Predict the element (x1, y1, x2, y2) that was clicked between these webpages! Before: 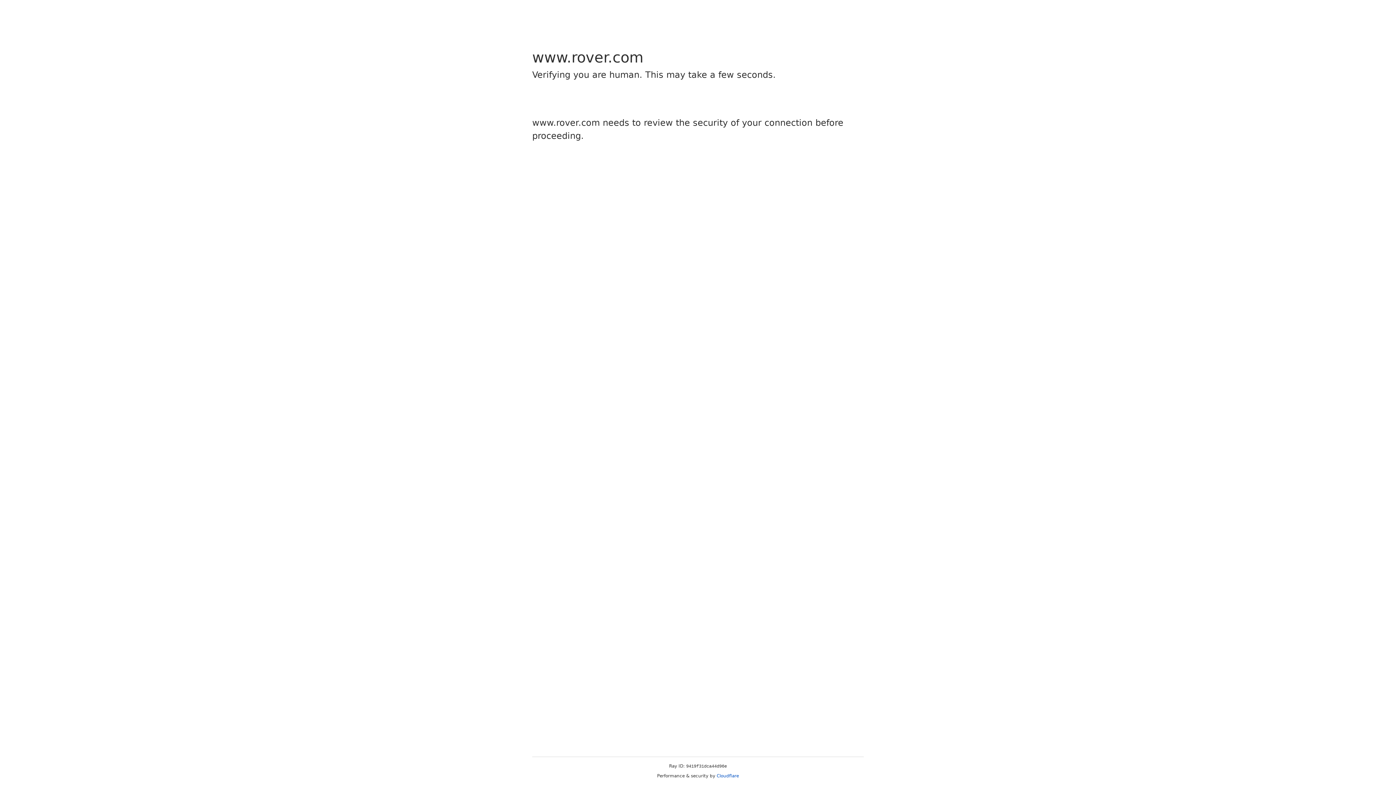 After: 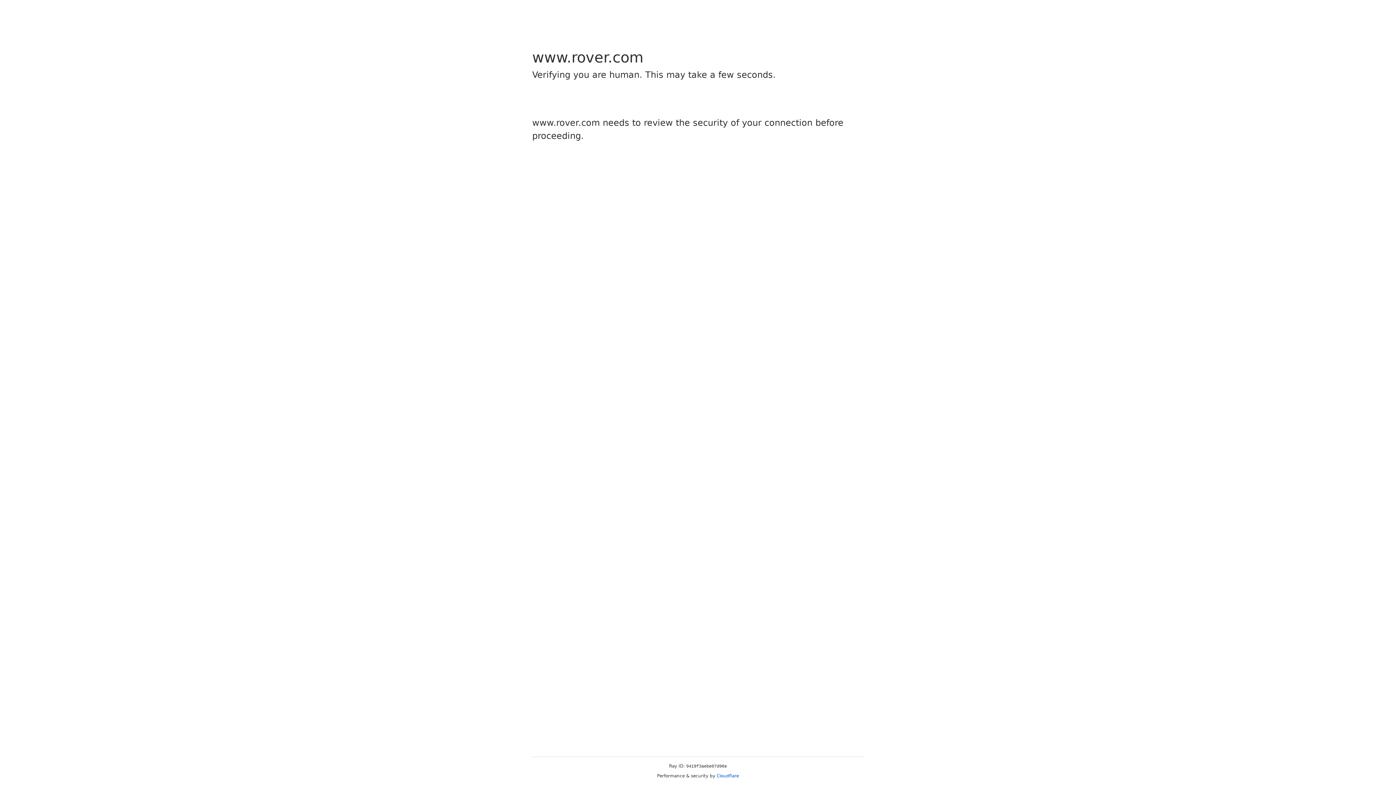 Action: bbox: (716, 773, 739, 778) label: Cloudflare